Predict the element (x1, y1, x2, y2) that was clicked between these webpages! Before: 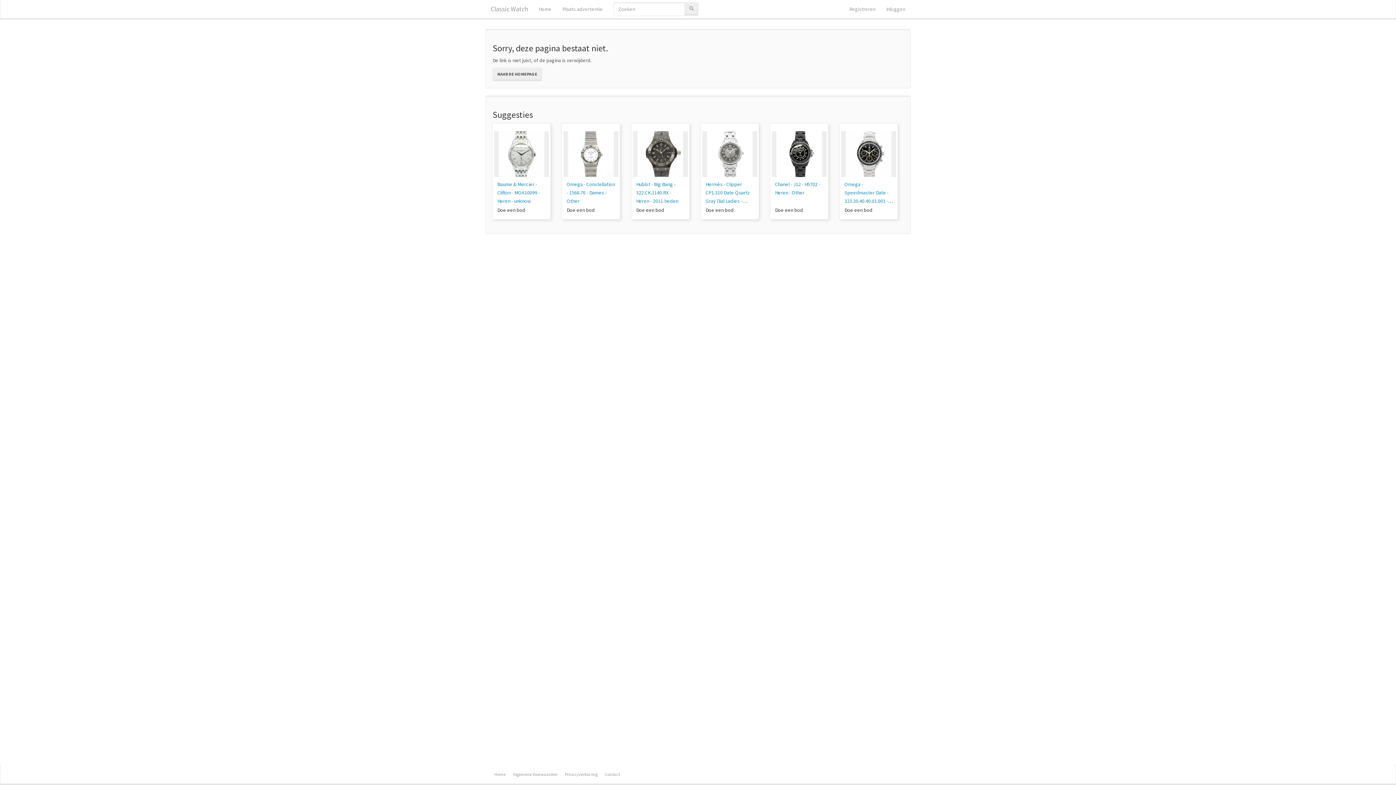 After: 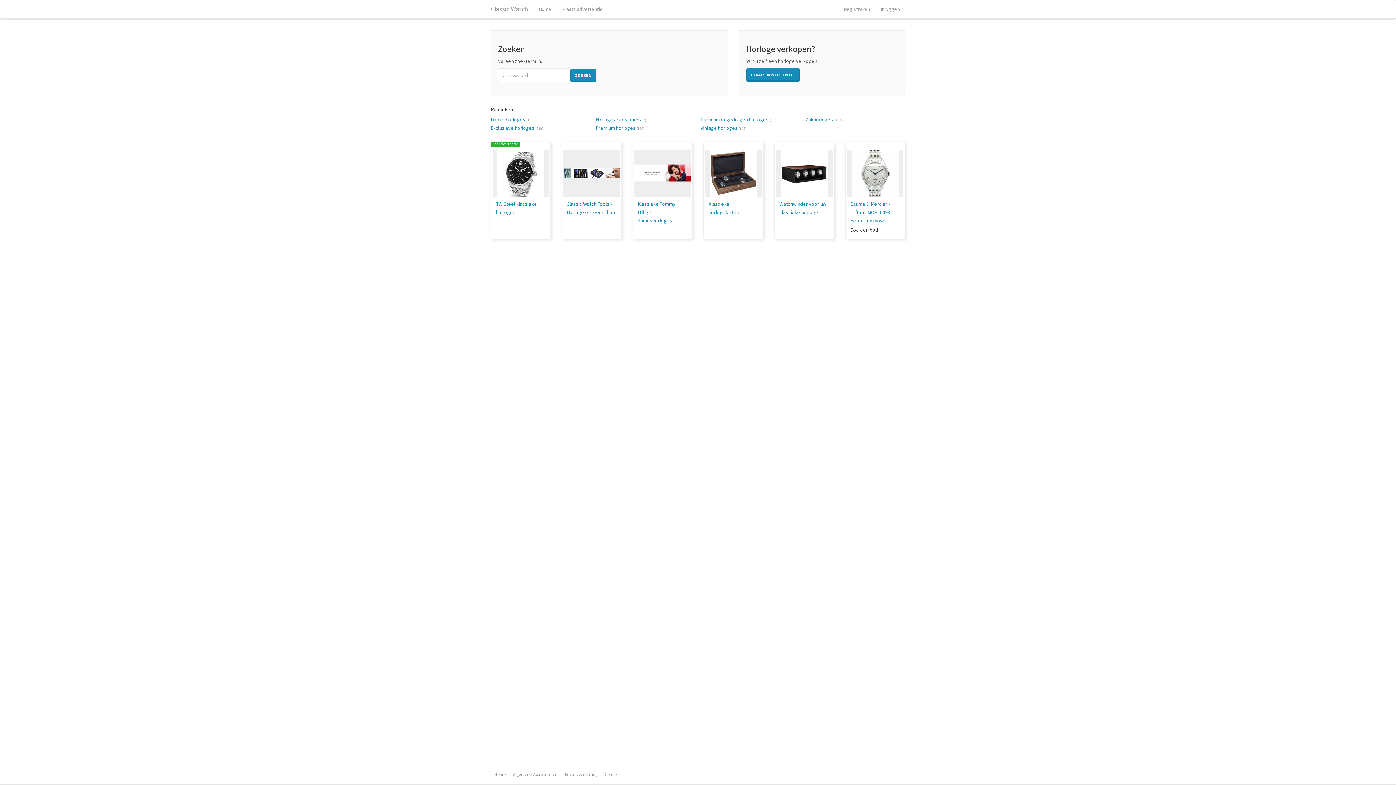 Action: bbox: (492, 67, 542, 81) label: NAAR DE HOMEPAGE